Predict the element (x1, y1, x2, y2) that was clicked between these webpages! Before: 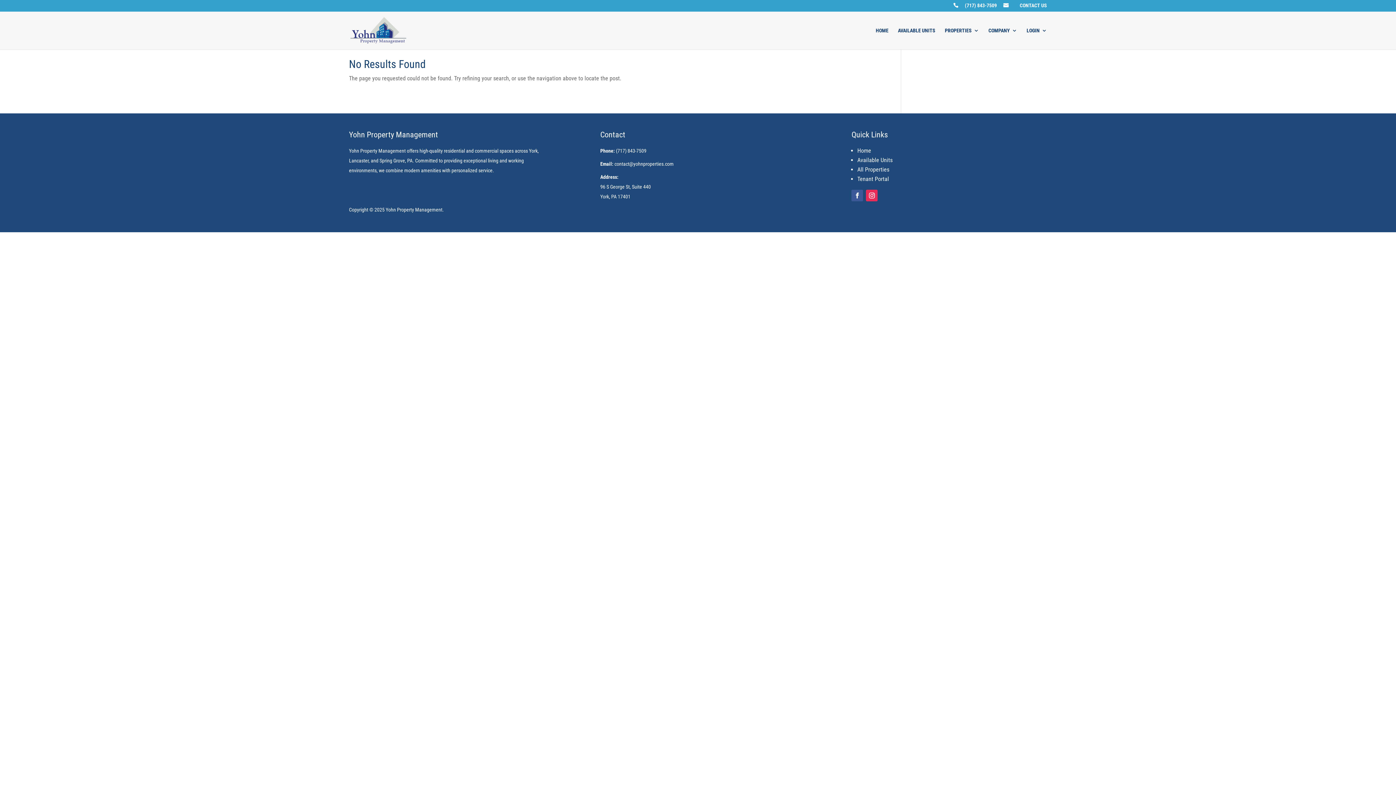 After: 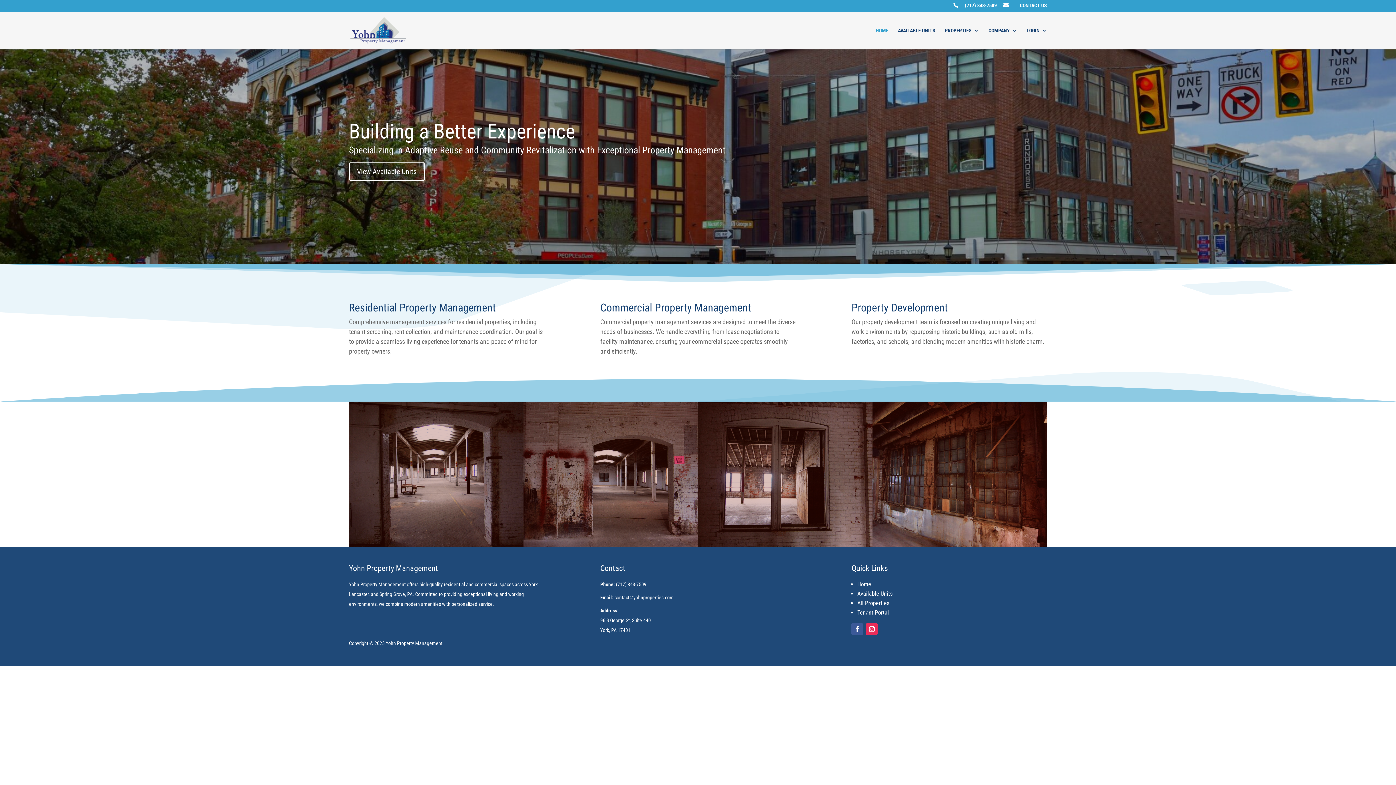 Action: label: Home bbox: (857, 147, 871, 154)